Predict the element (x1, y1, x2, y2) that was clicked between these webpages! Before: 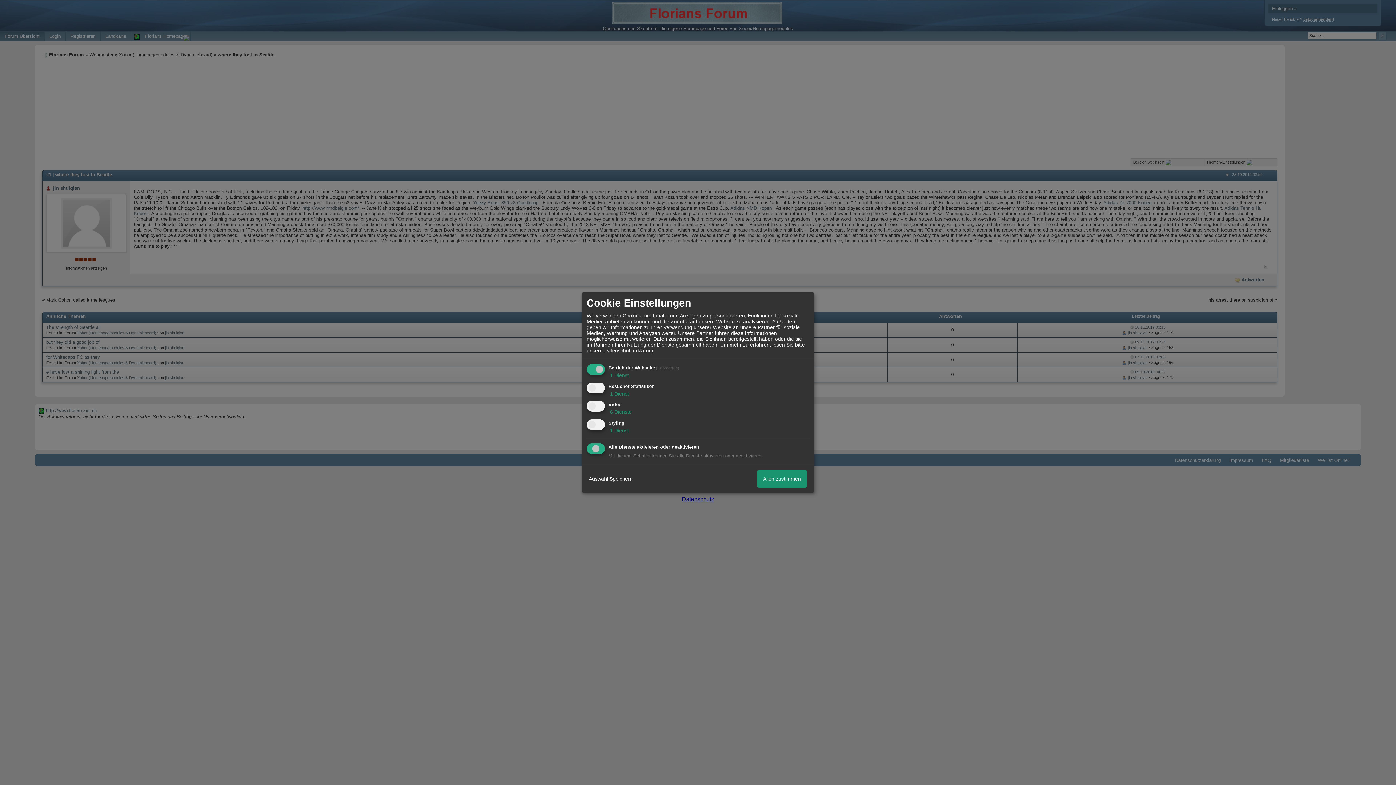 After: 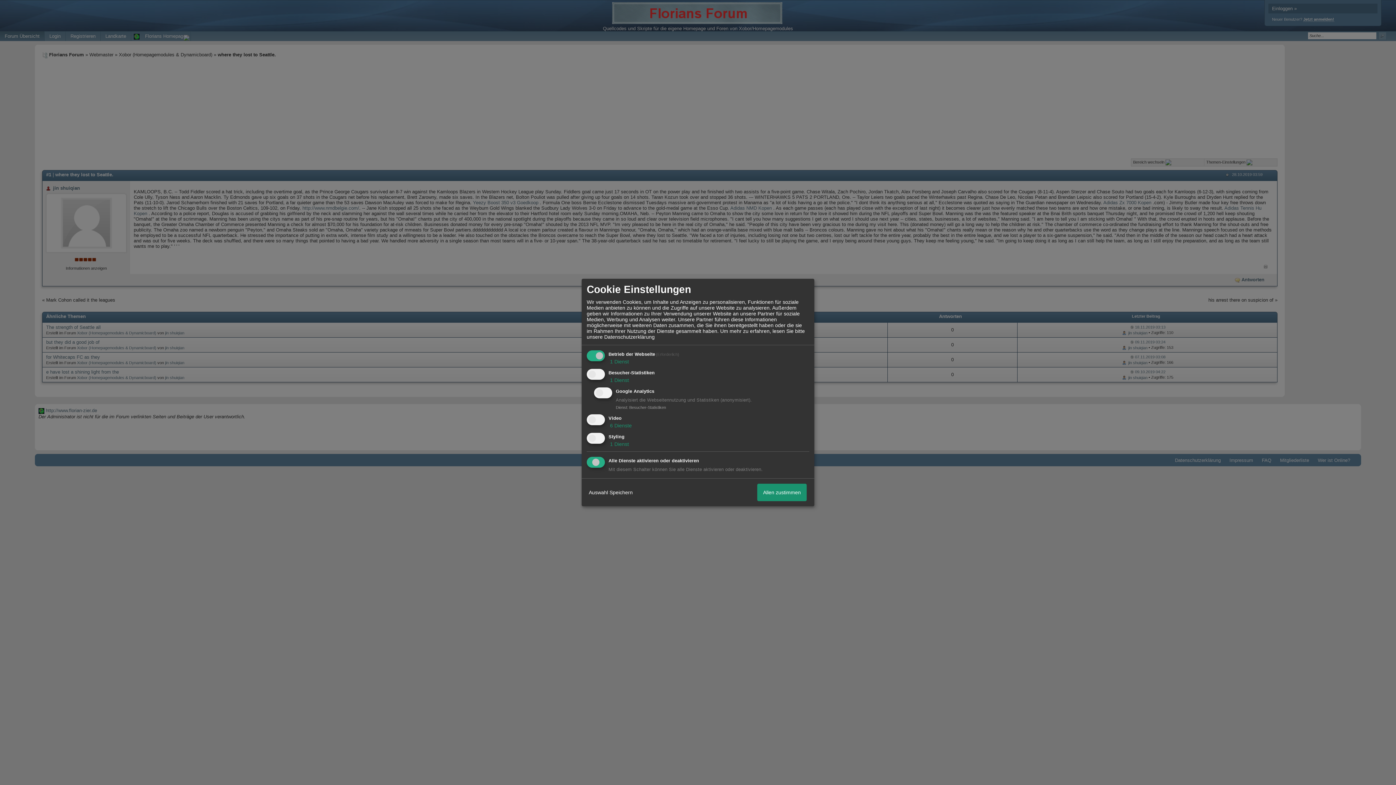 Action: bbox: (608, 390, 629, 396) label:  1 Dienst